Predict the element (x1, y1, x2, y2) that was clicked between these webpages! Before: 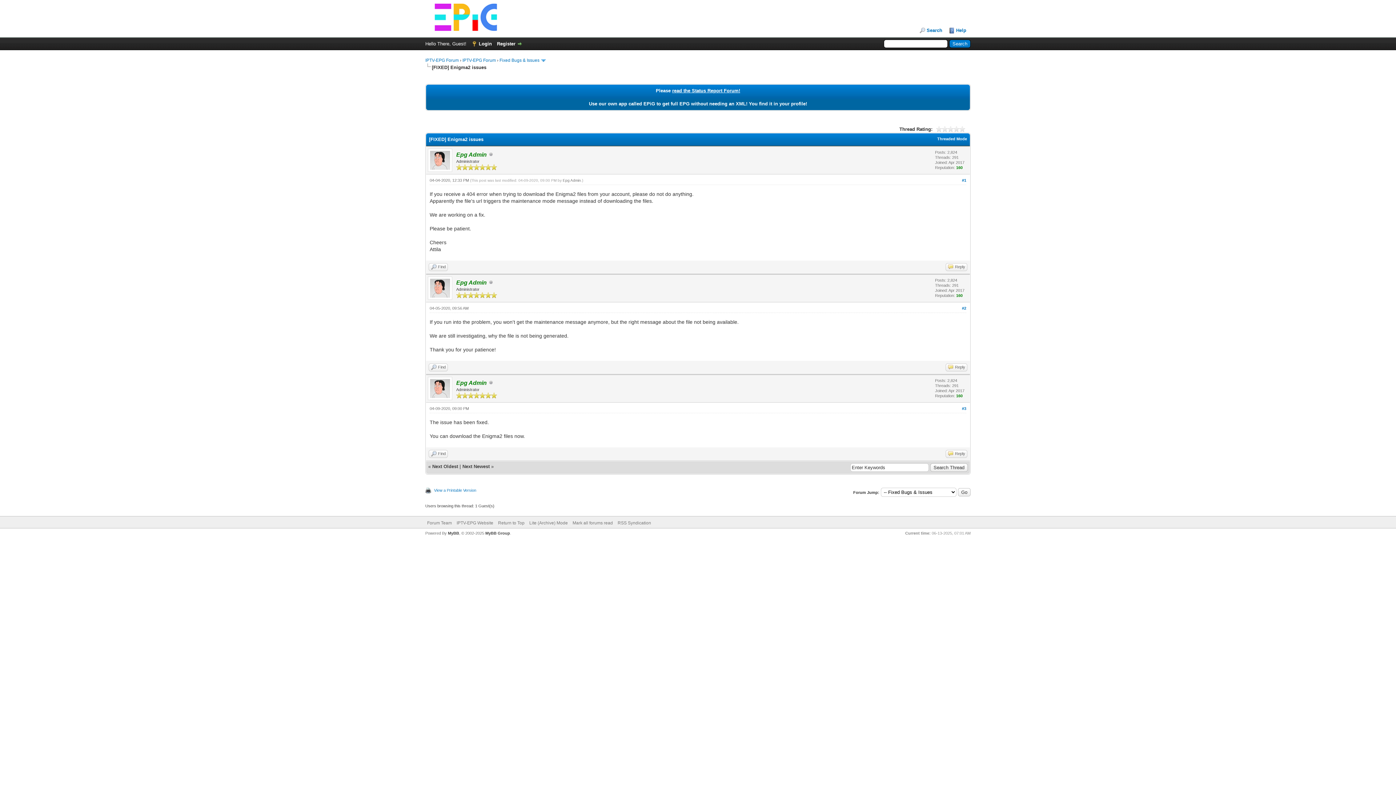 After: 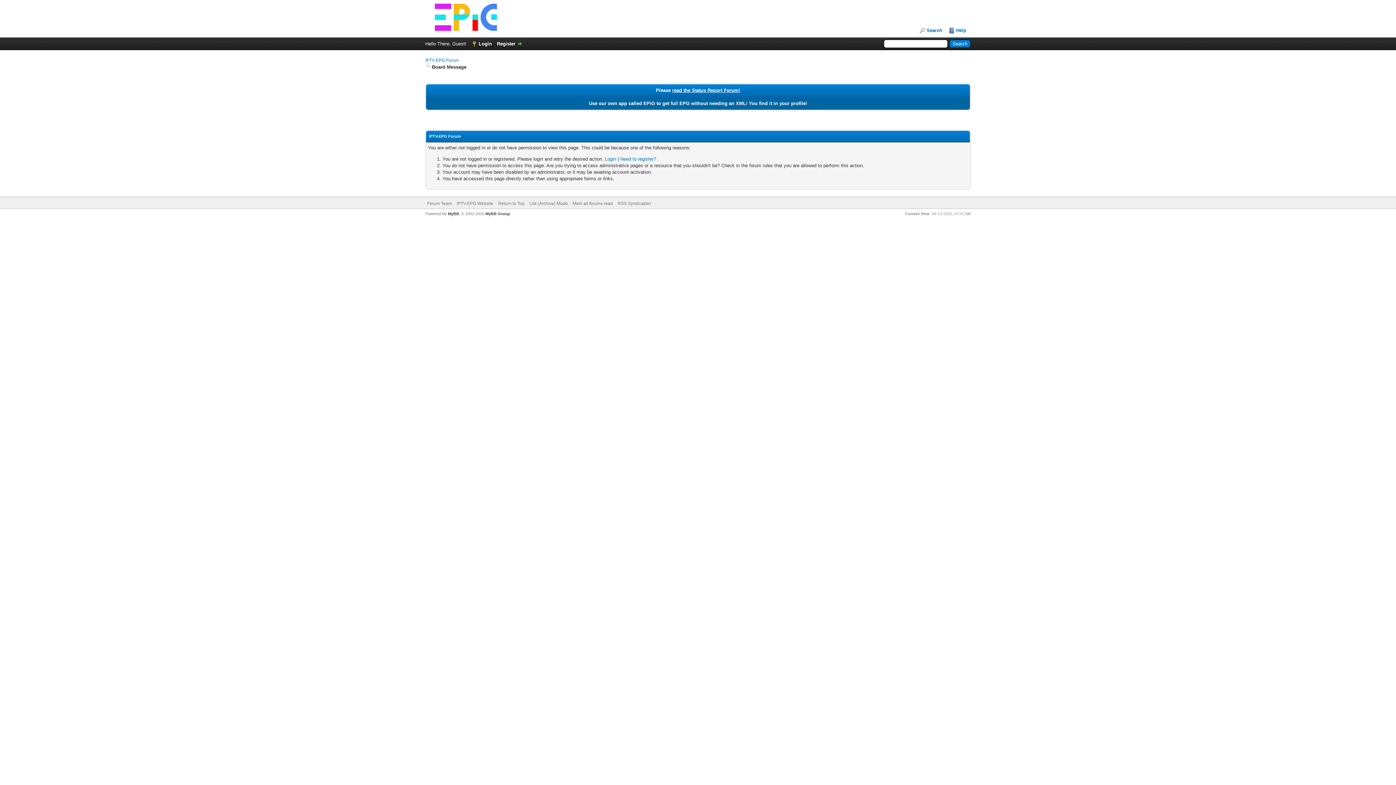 Action: bbox: (945, 263, 967, 271) label: Reply